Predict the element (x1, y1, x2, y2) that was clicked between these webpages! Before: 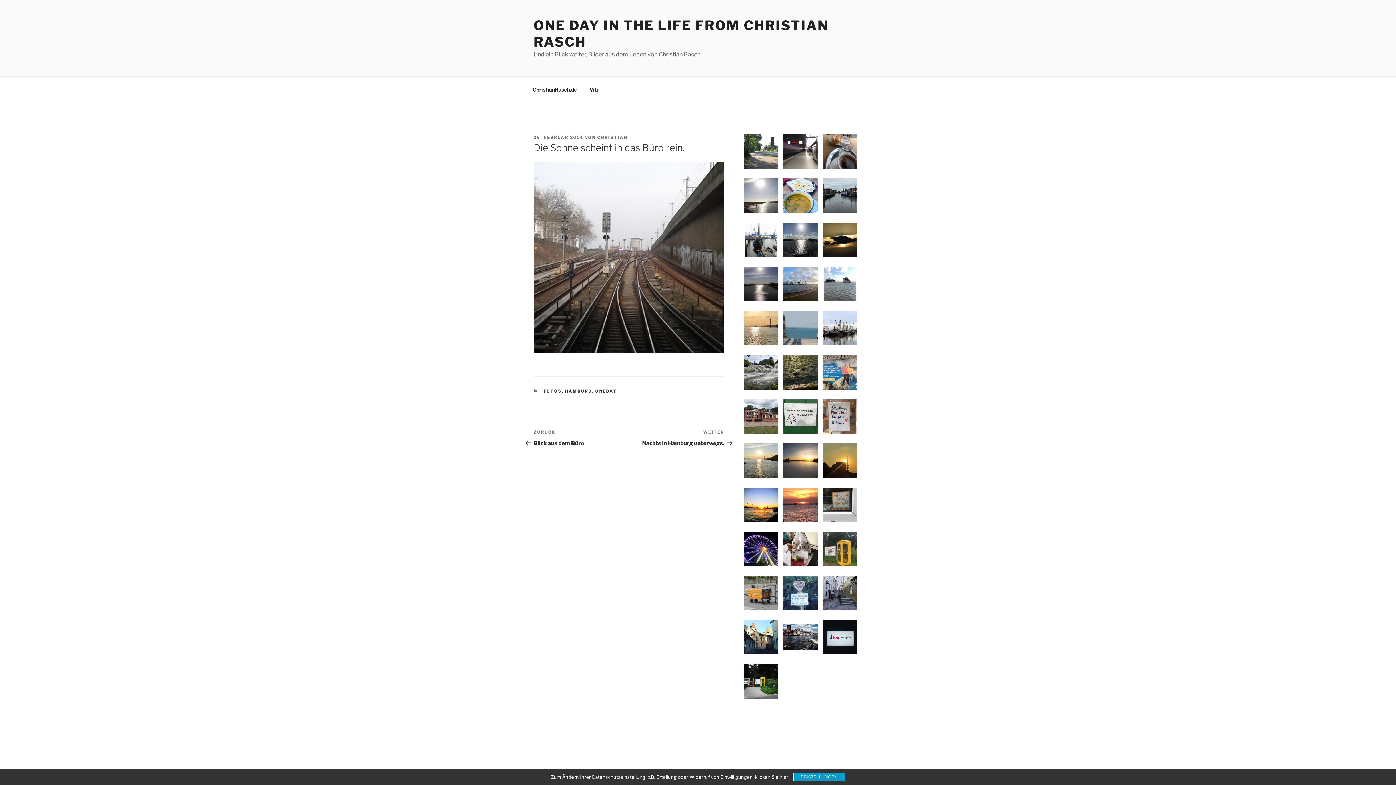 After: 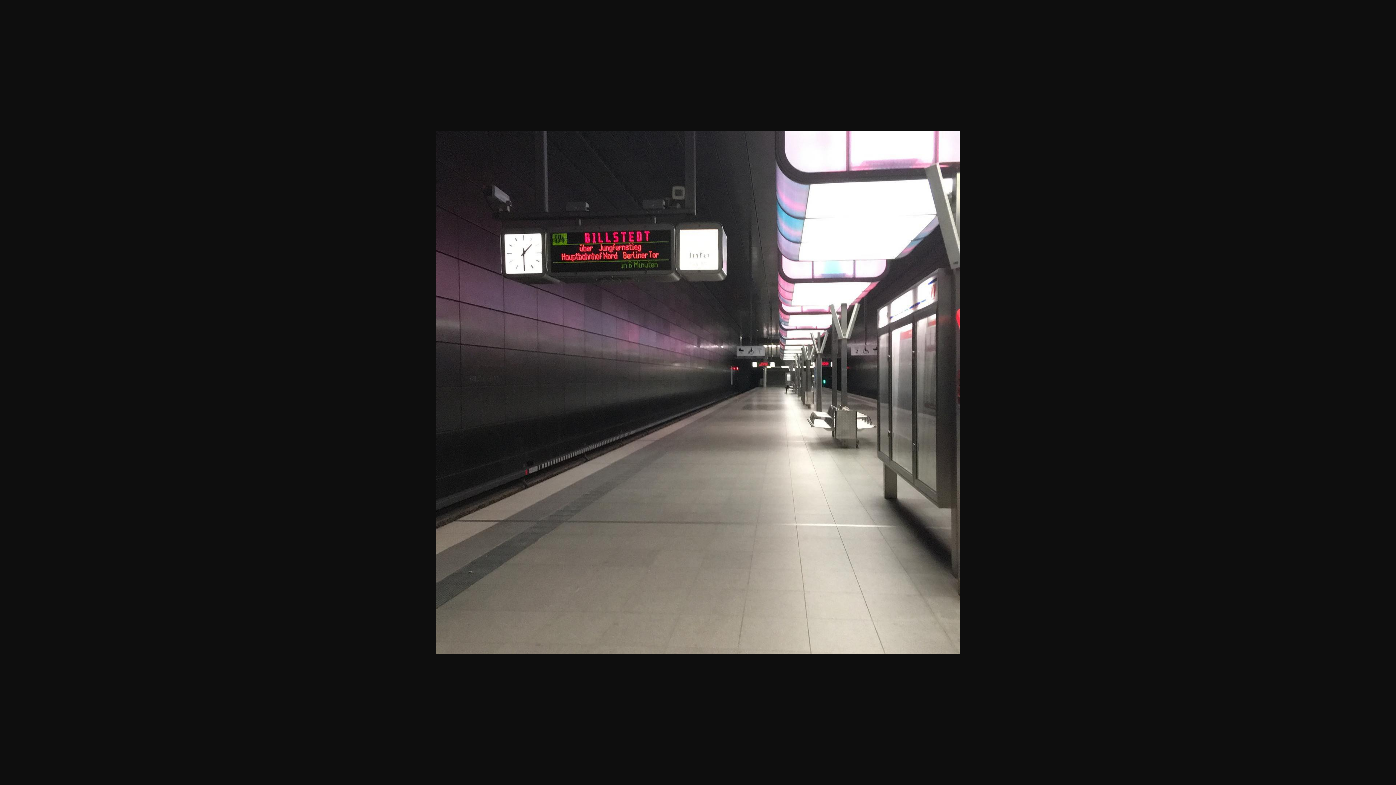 Action: bbox: (783, 134, 817, 168)